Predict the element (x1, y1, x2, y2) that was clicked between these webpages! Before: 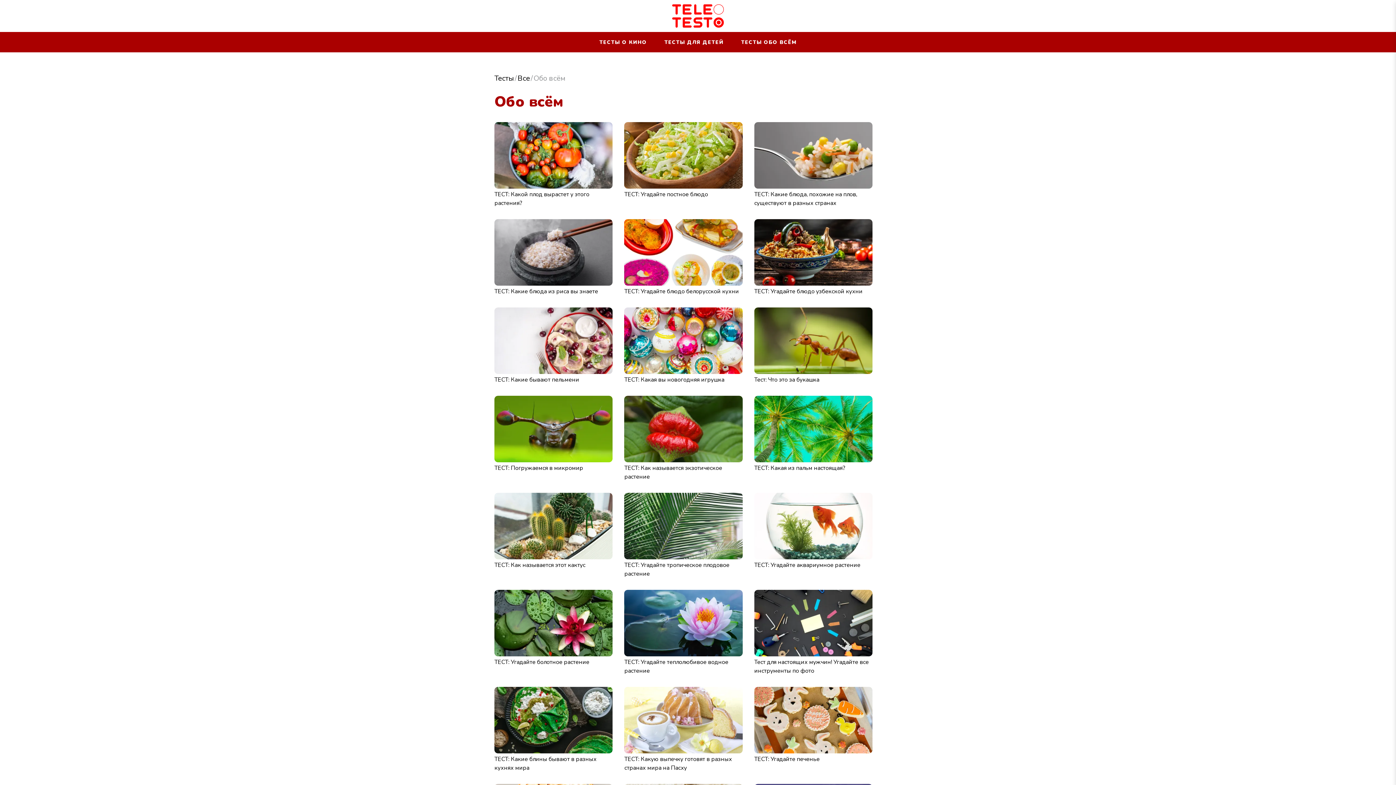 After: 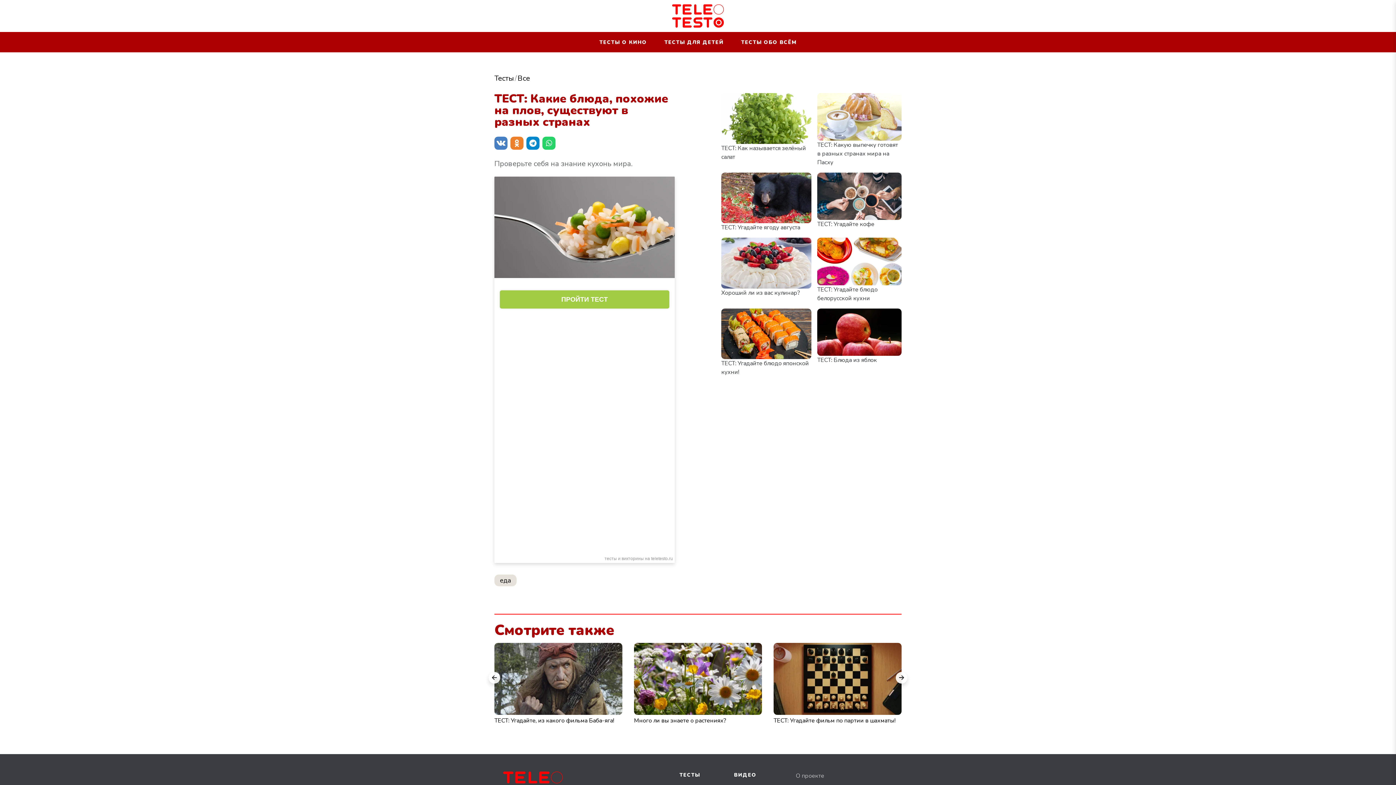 Action: bbox: (754, 122, 872, 207) label: ТЕСТ: Какие блюда, похожие на плов, существуют в разных странах